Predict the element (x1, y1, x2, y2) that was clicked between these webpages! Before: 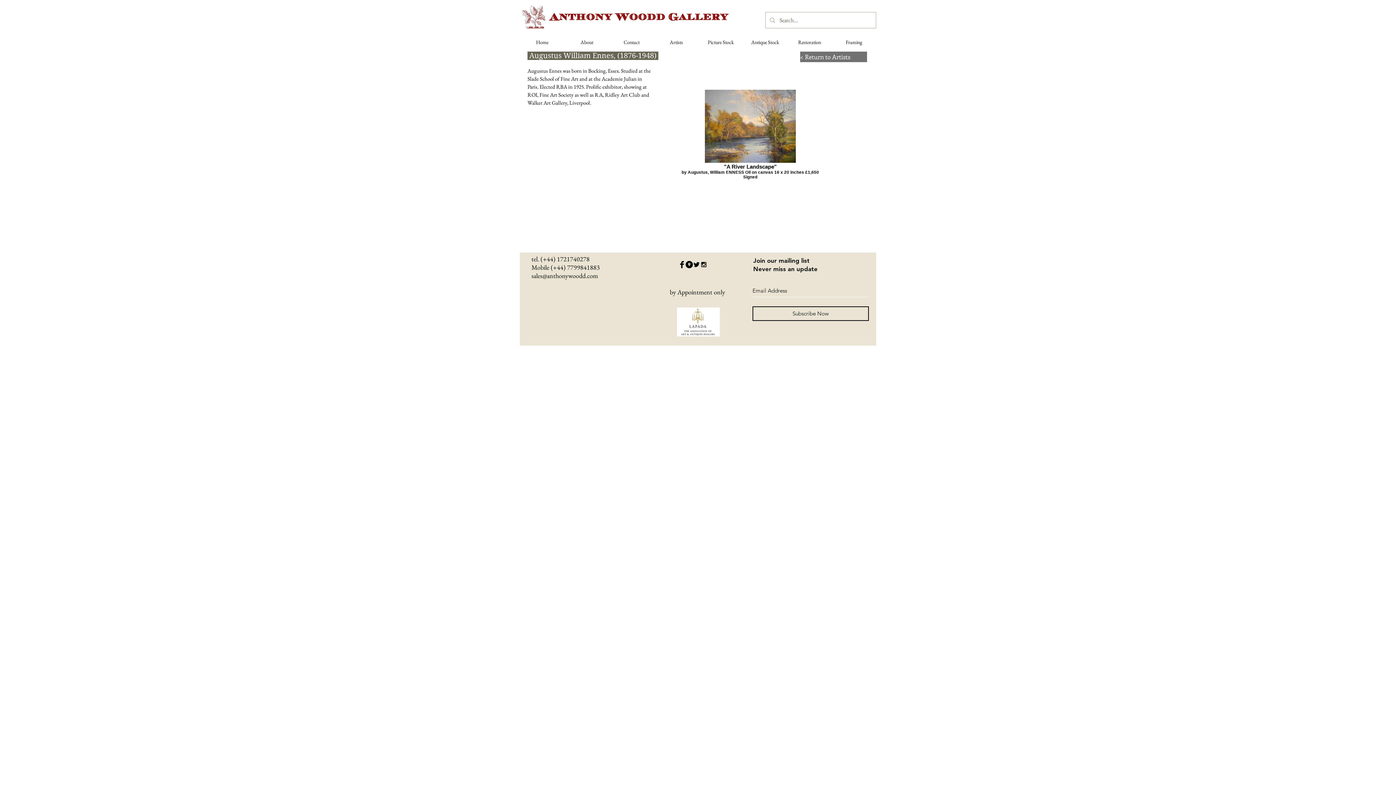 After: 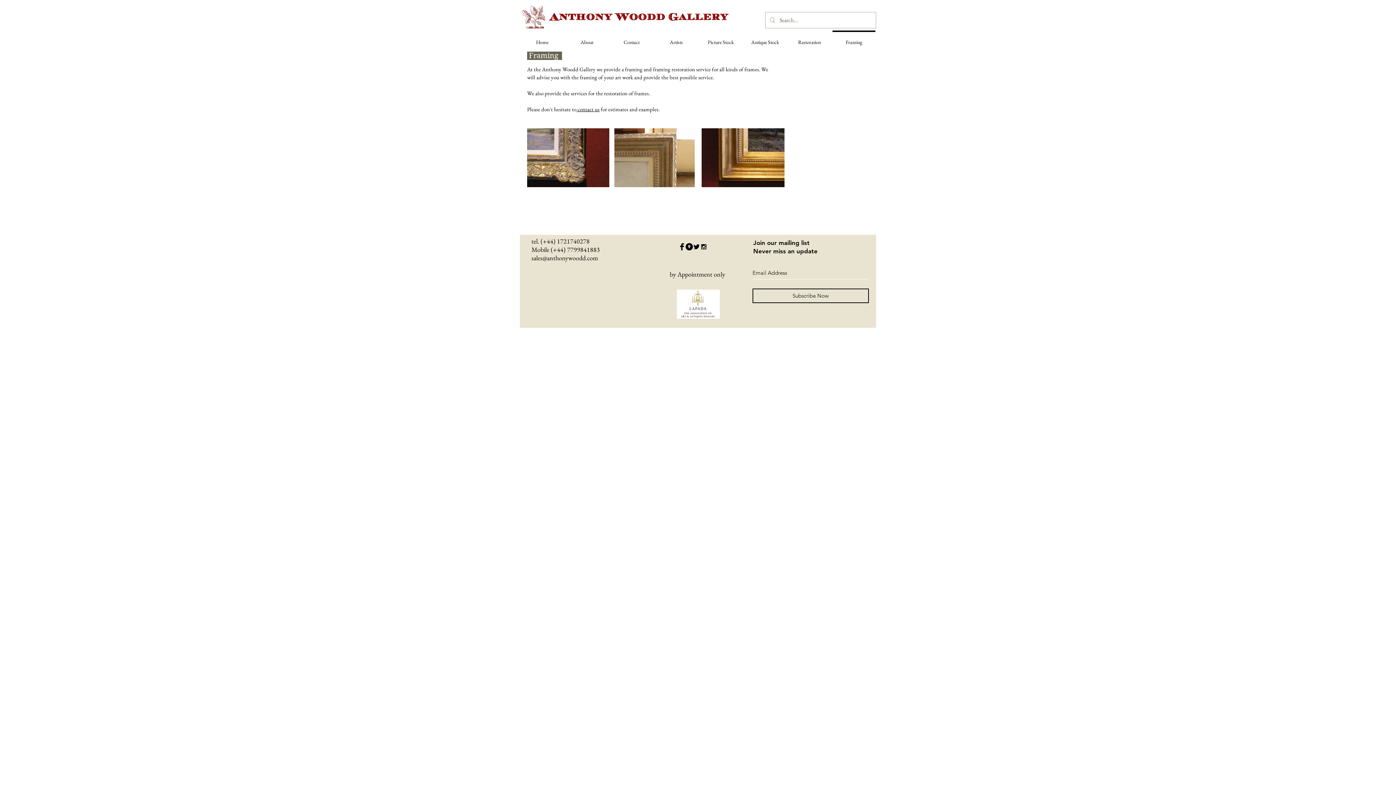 Action: bbox: (832, 30, 876, 47) label: Framing